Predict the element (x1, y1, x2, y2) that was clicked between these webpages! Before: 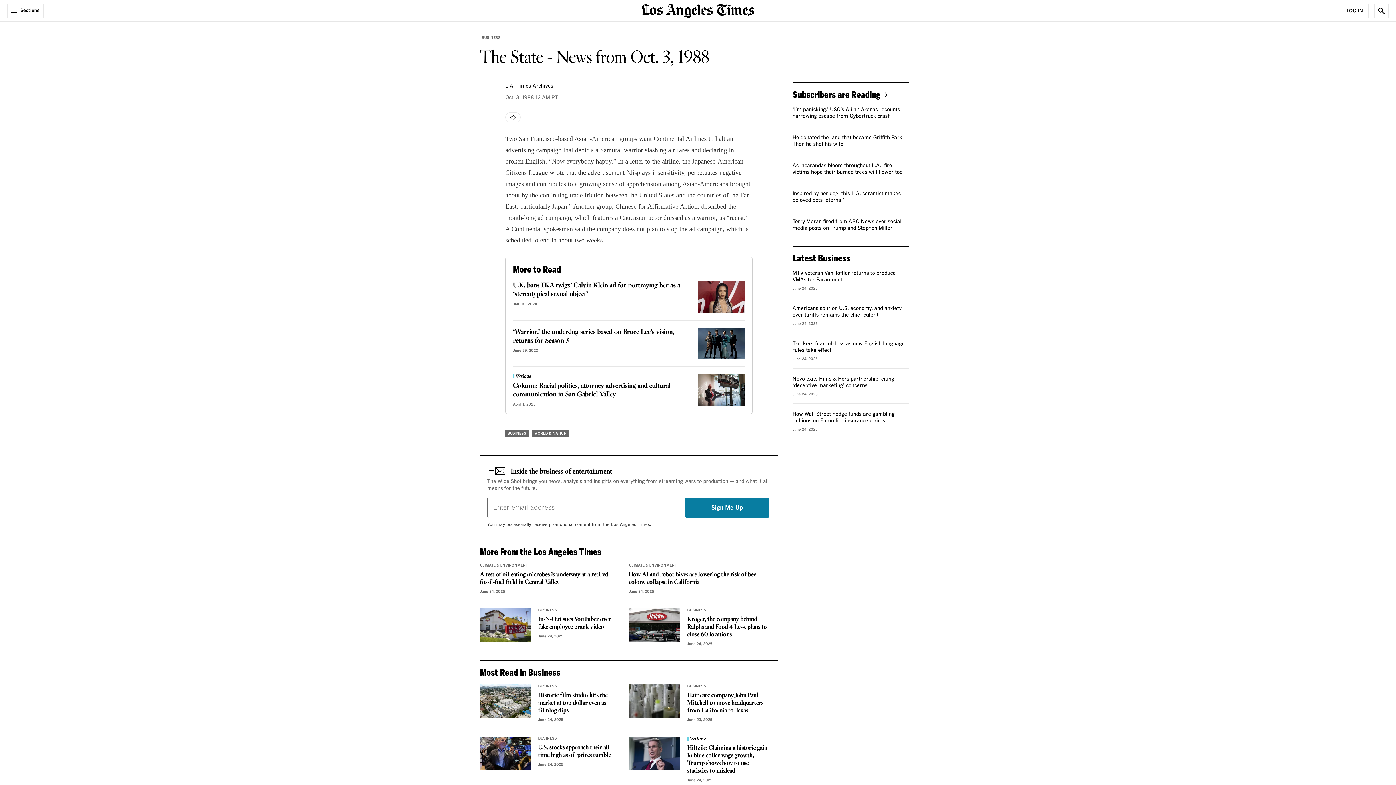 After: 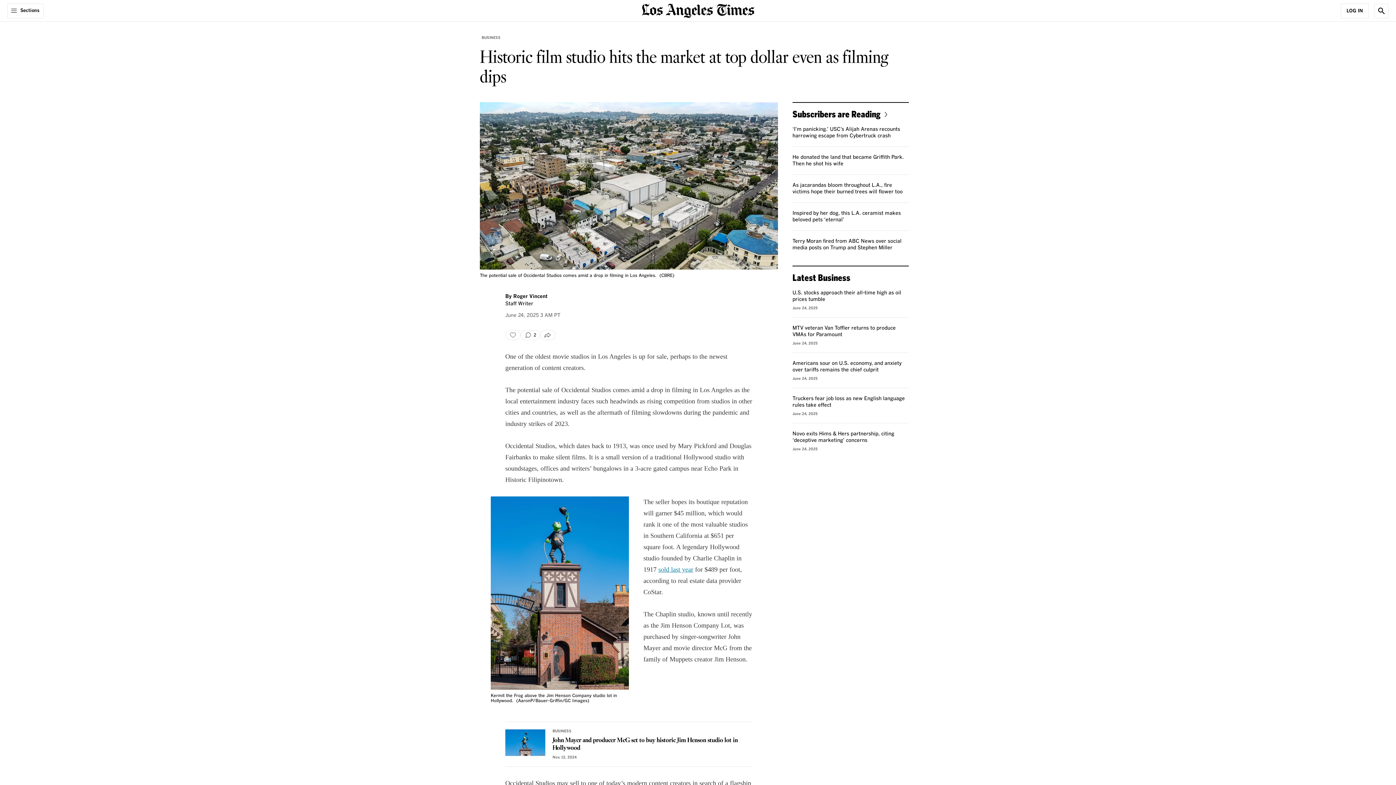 Action: bbox: (538, 691, 607, 715) label: Historic film studio hits the market at top dollar even as filming dips